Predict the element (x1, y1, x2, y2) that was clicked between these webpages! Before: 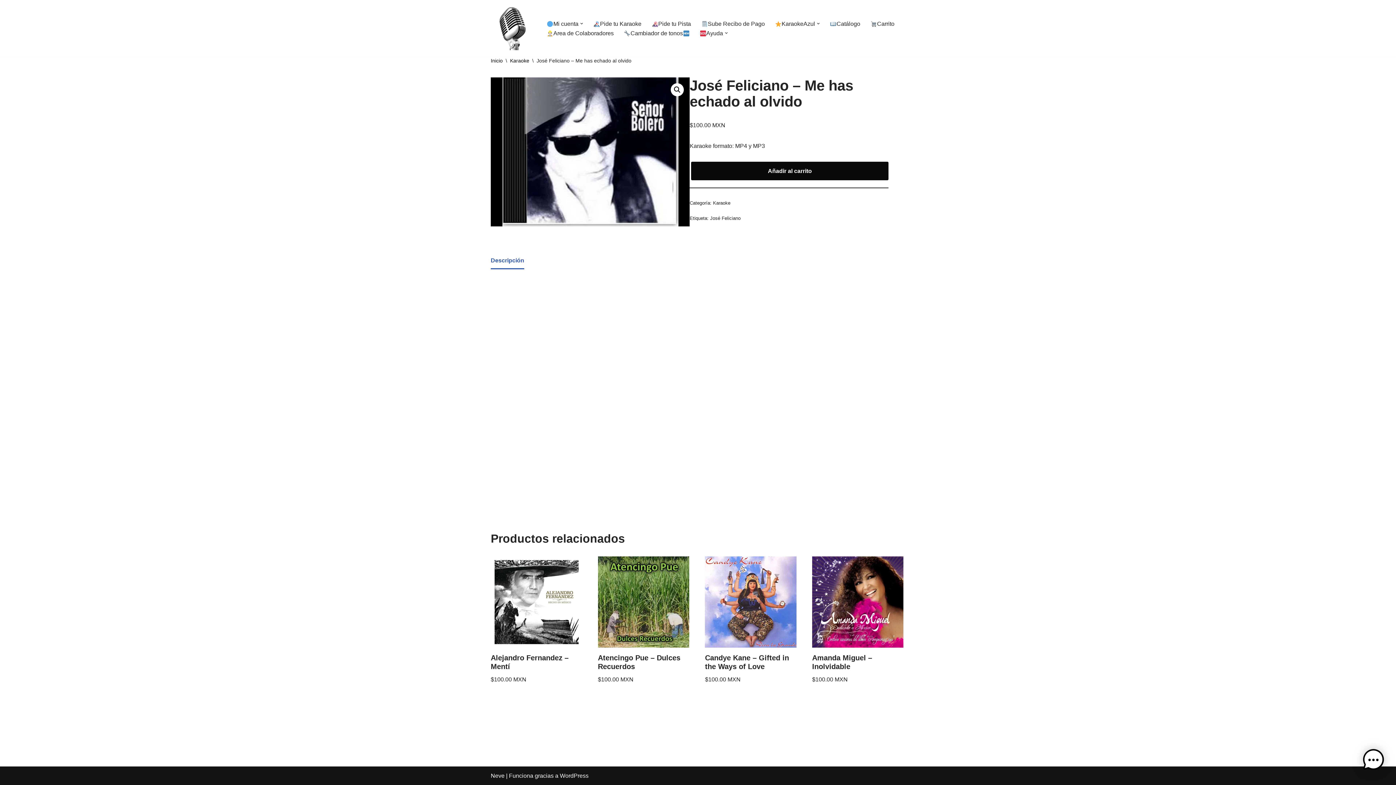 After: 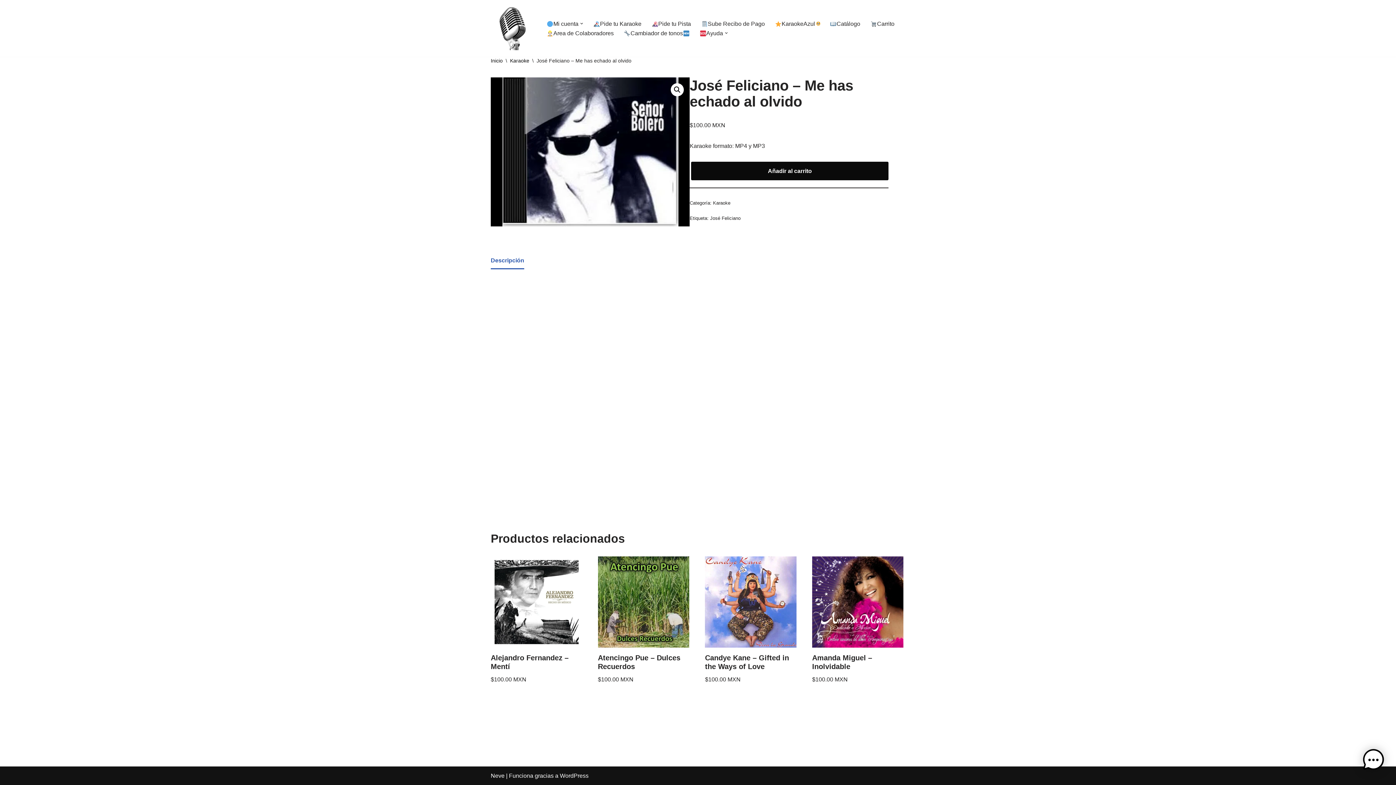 Action: bbox: (817, 22, 820, 25) label: Abrir submenú